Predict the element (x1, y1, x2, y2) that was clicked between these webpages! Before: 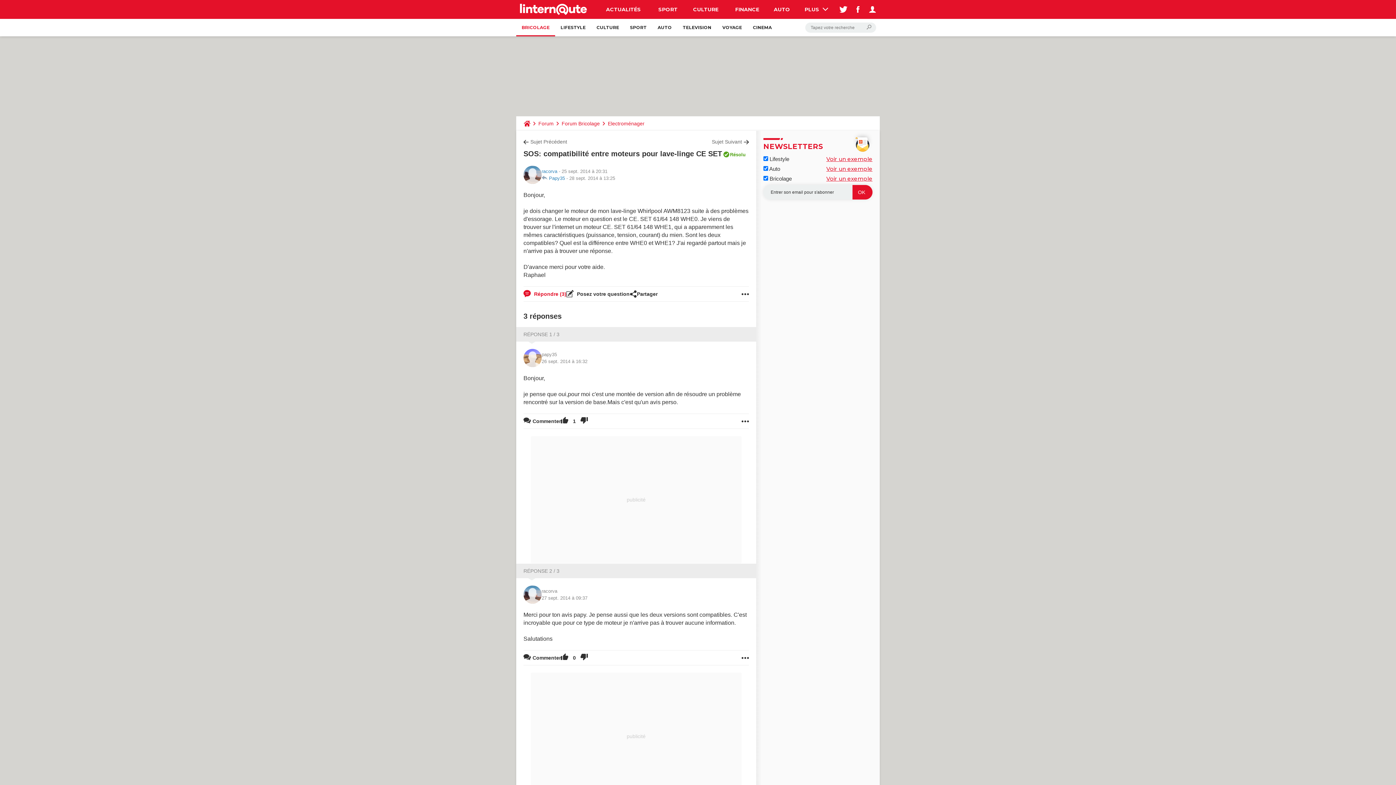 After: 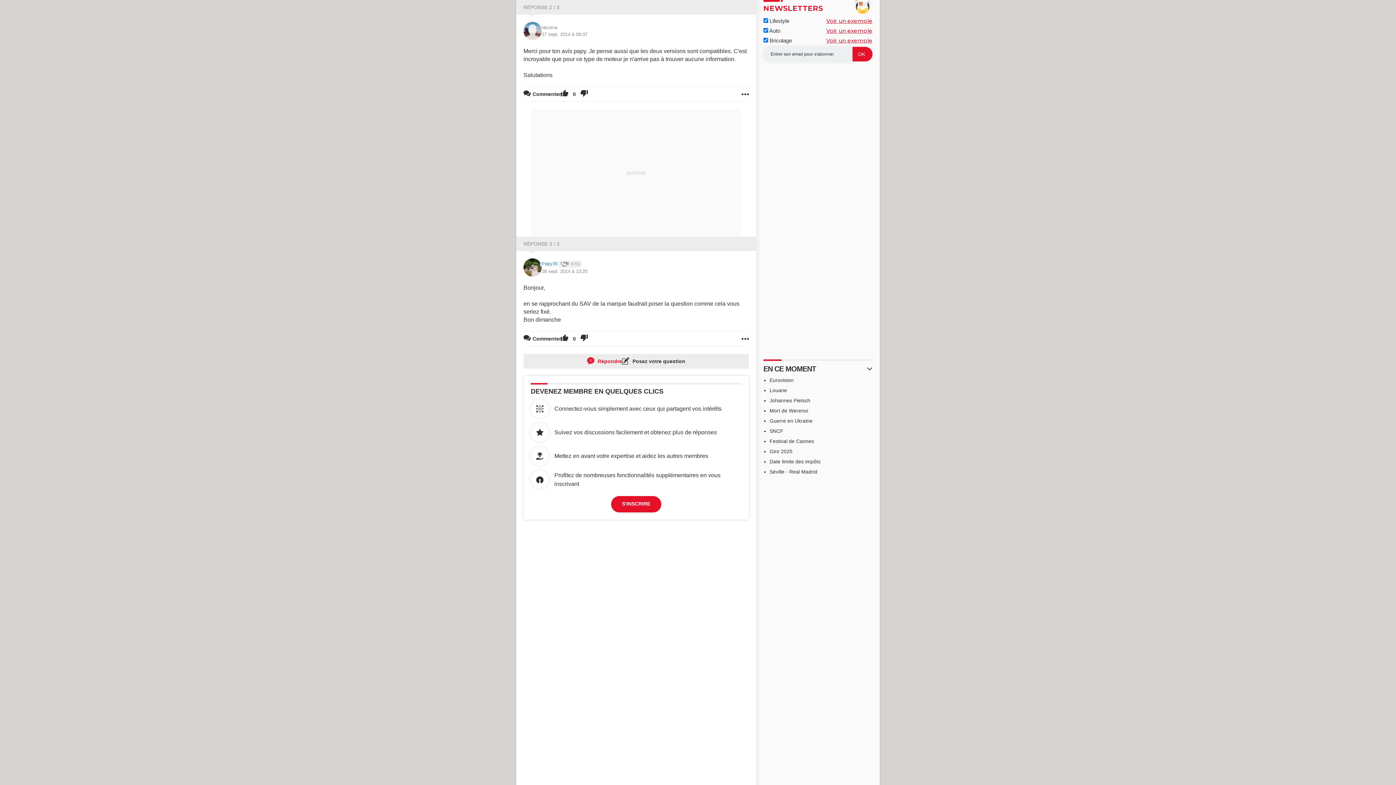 Action: bbox: (541, 594, 587, 601) label: 27 sept. 2014 à 09:37